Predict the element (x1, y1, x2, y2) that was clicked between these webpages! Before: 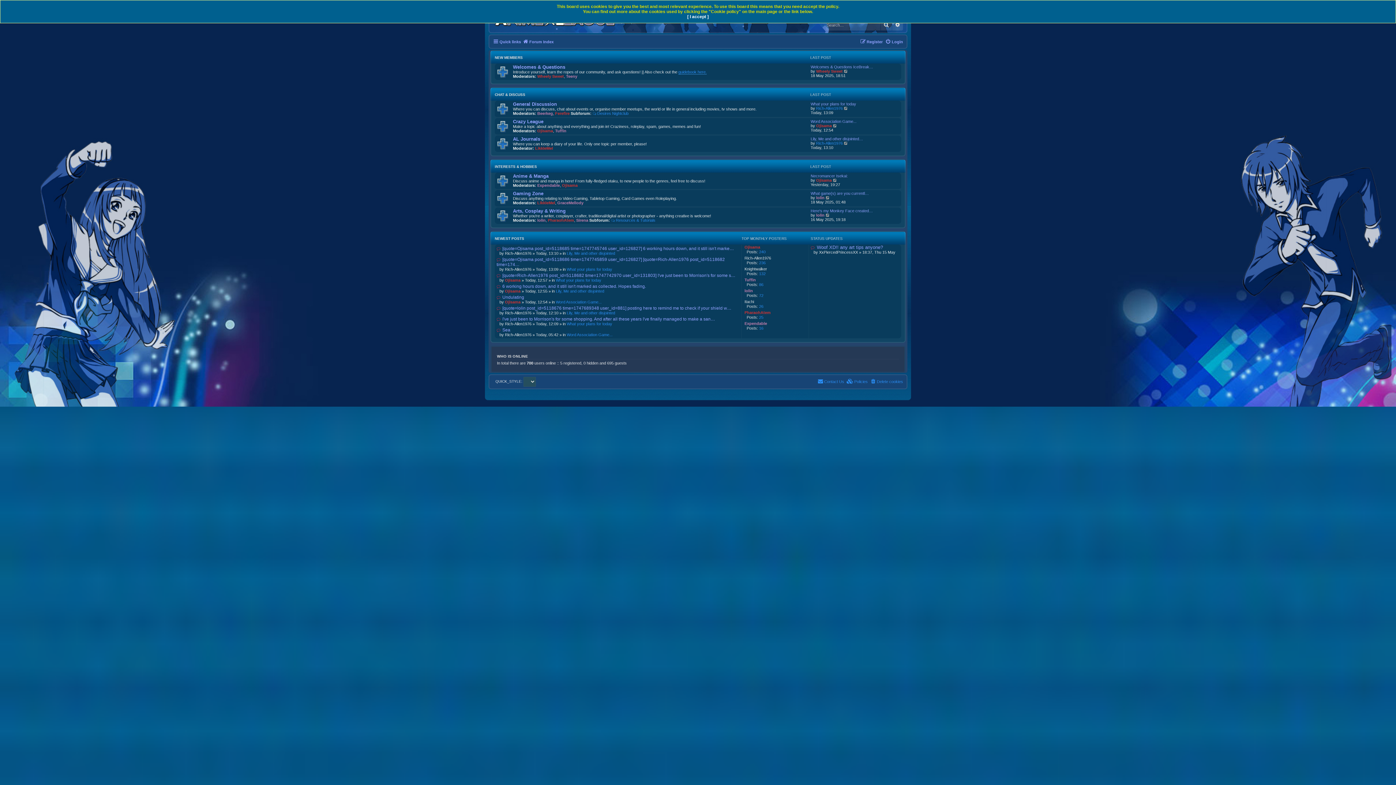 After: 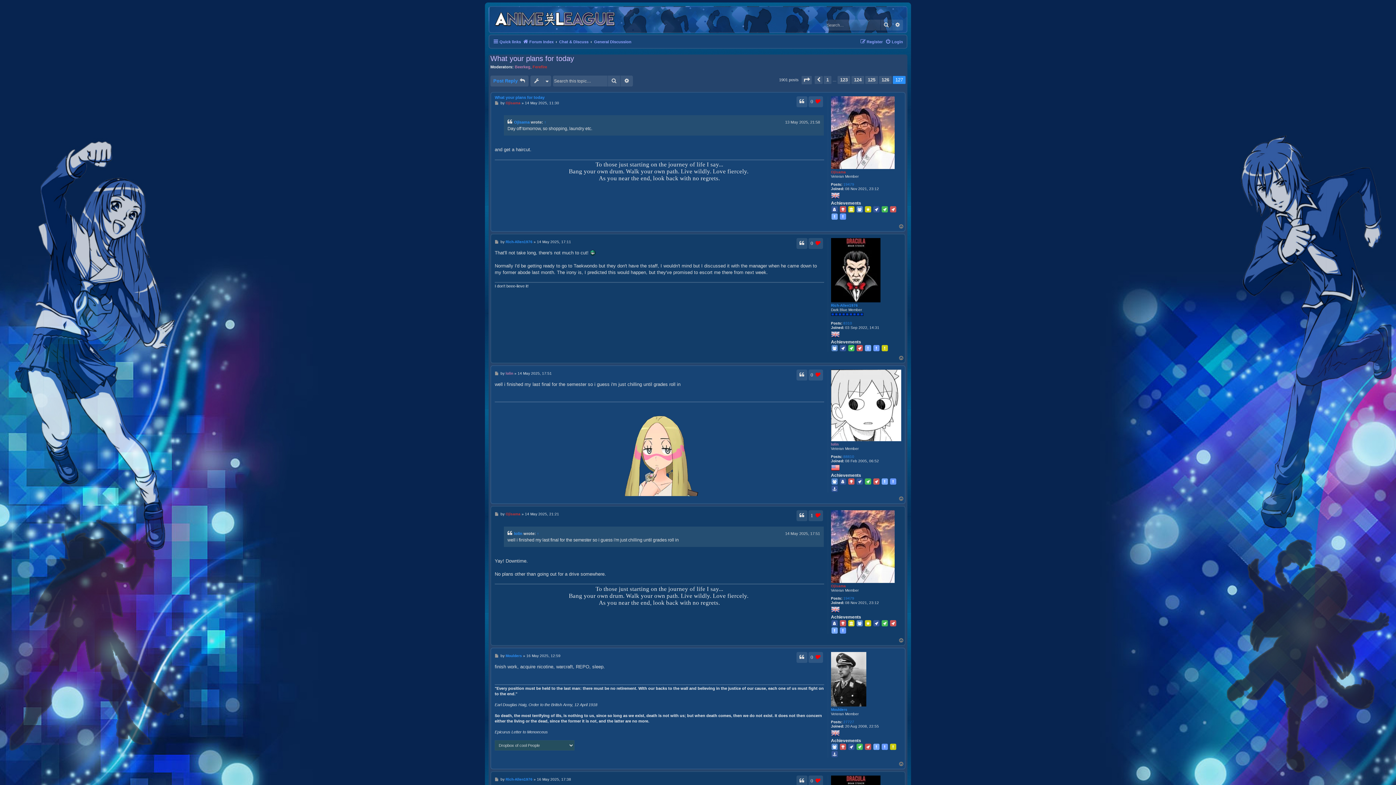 Action: bbox: (556, 278, 601, 282) label: What your plans for today